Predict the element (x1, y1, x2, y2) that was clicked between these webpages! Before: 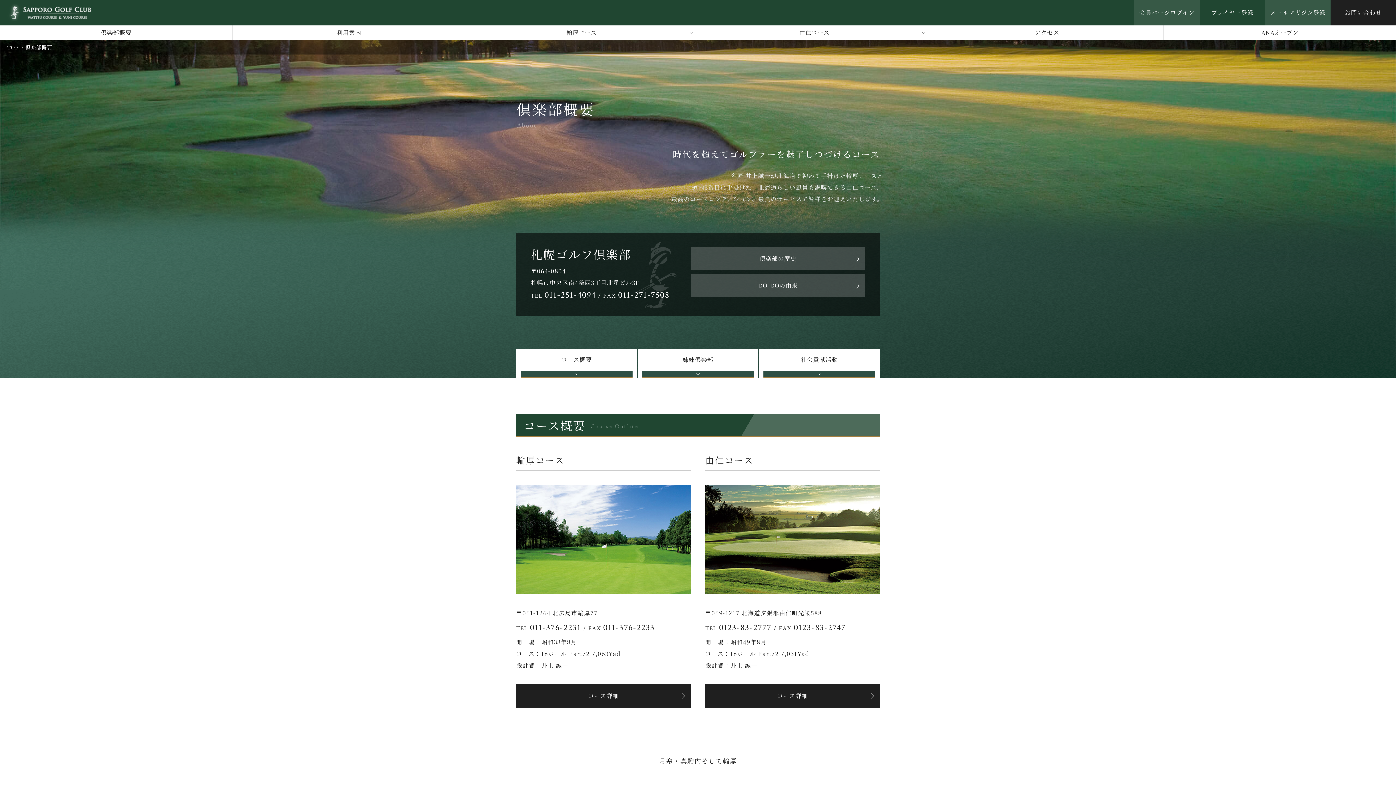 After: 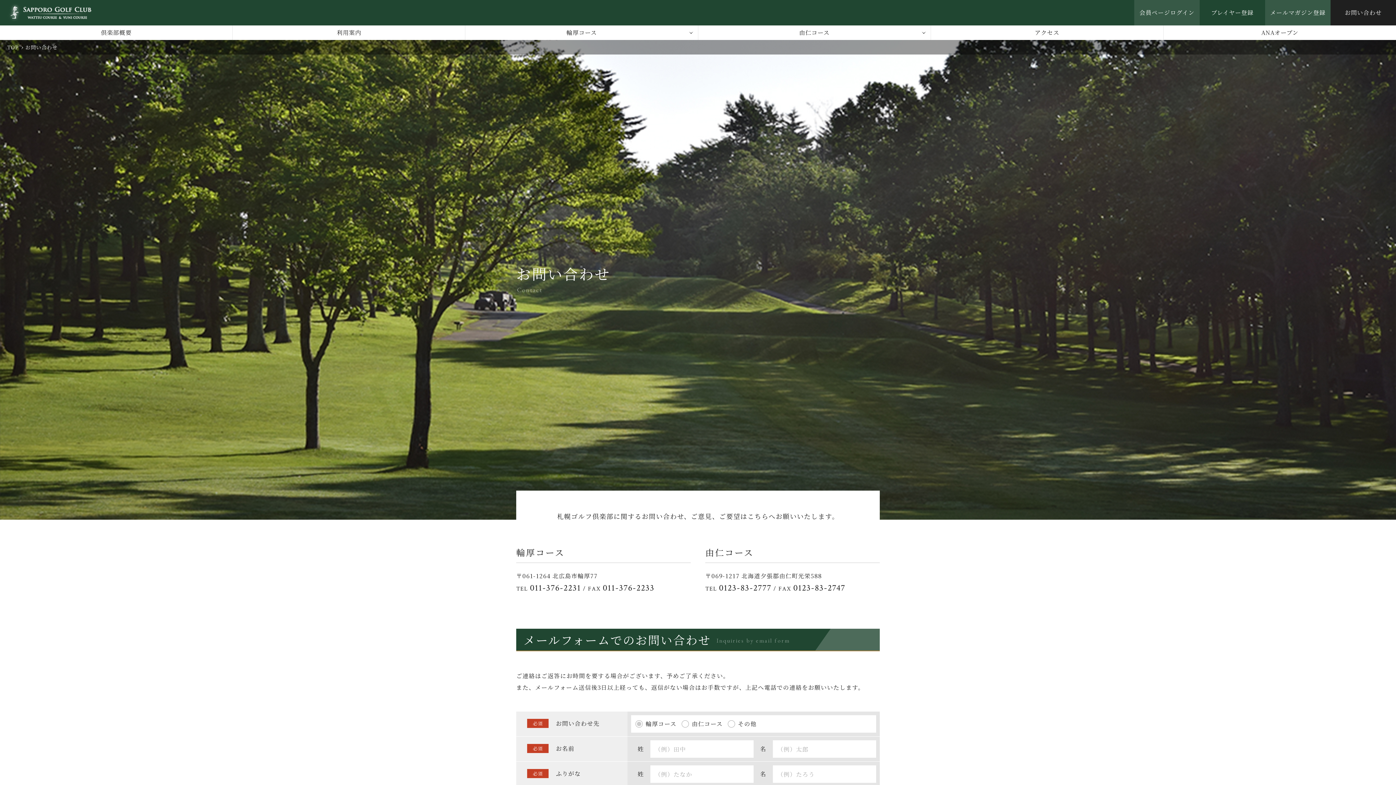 Action: bbox: (1330, 0, 1396, 25) label: お問い合わせ